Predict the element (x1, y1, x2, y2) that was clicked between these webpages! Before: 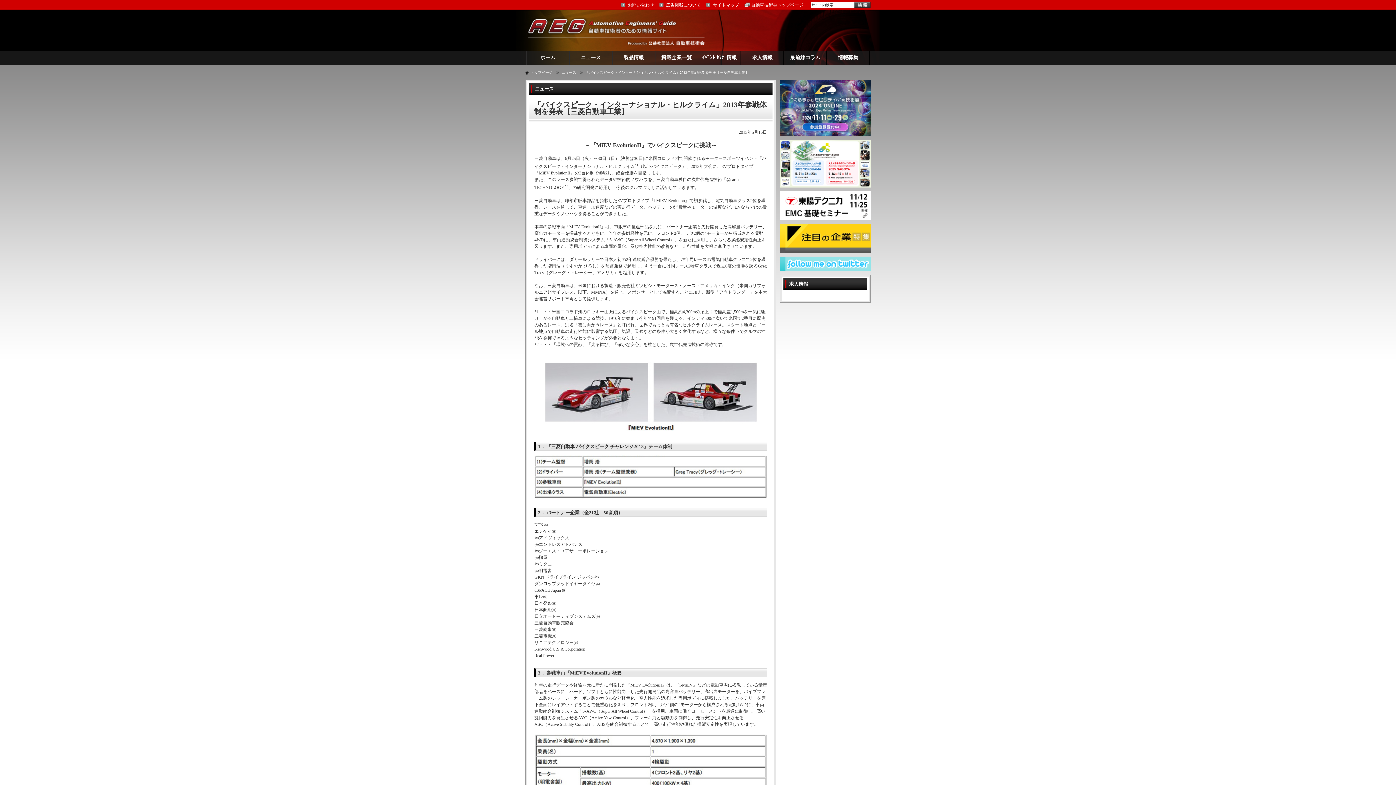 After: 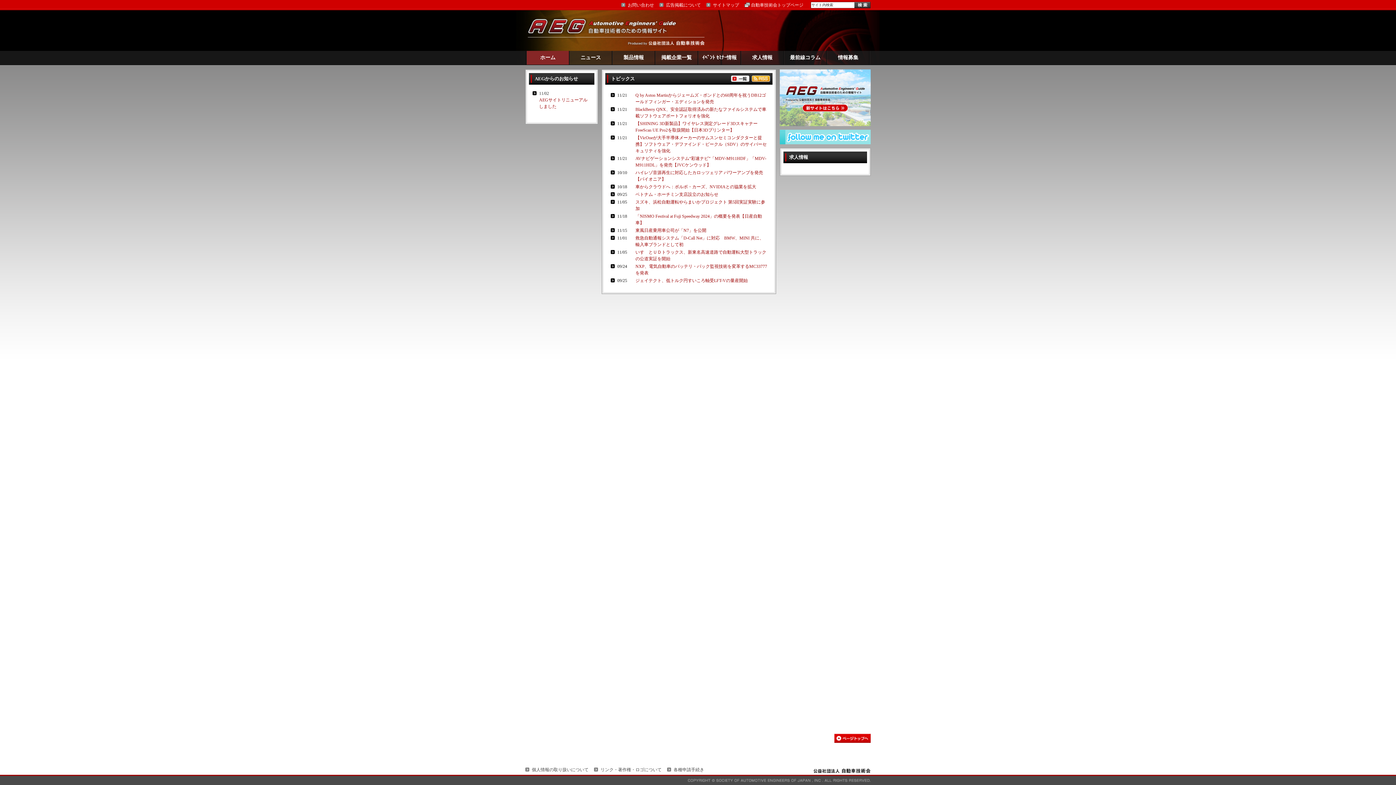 Action: label: ホーム bbox: (526, 50, 569, 64)